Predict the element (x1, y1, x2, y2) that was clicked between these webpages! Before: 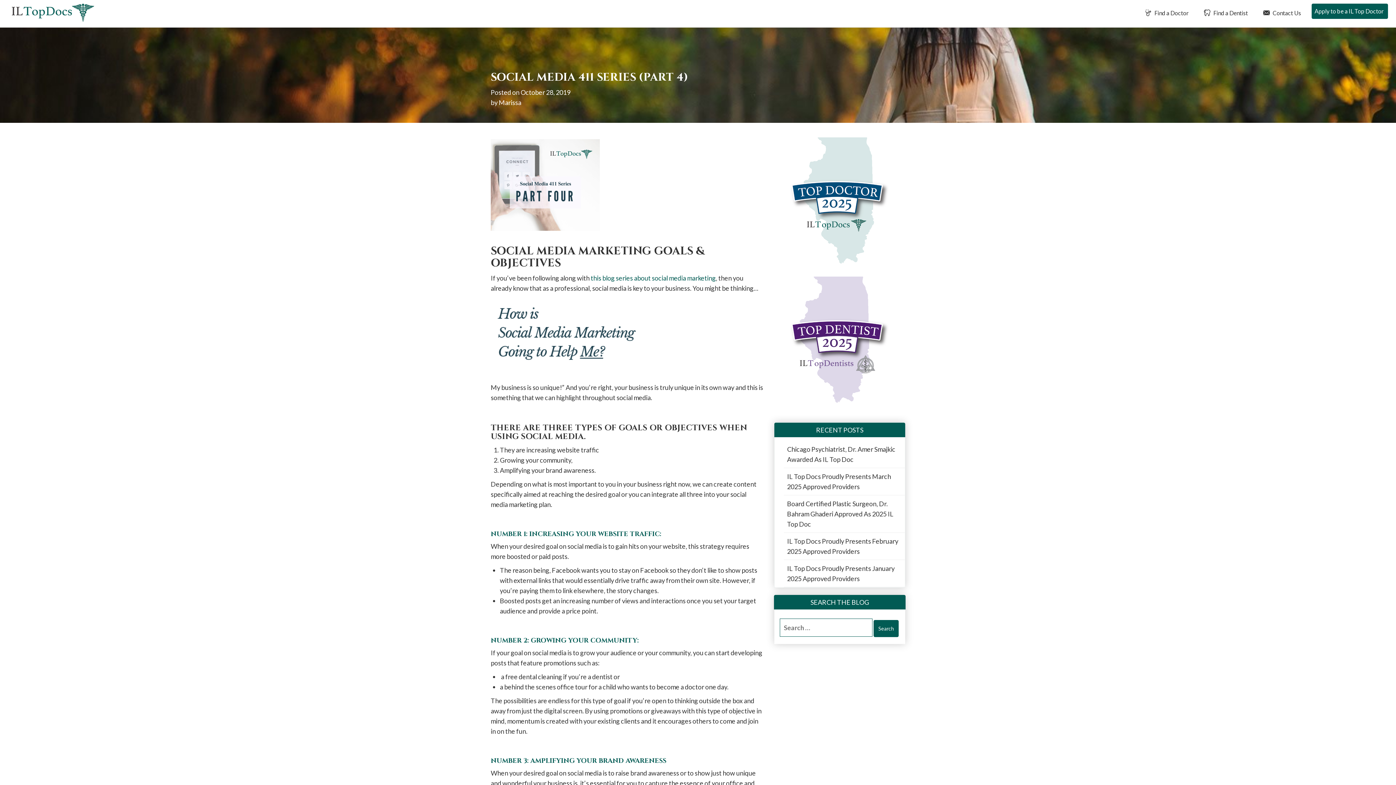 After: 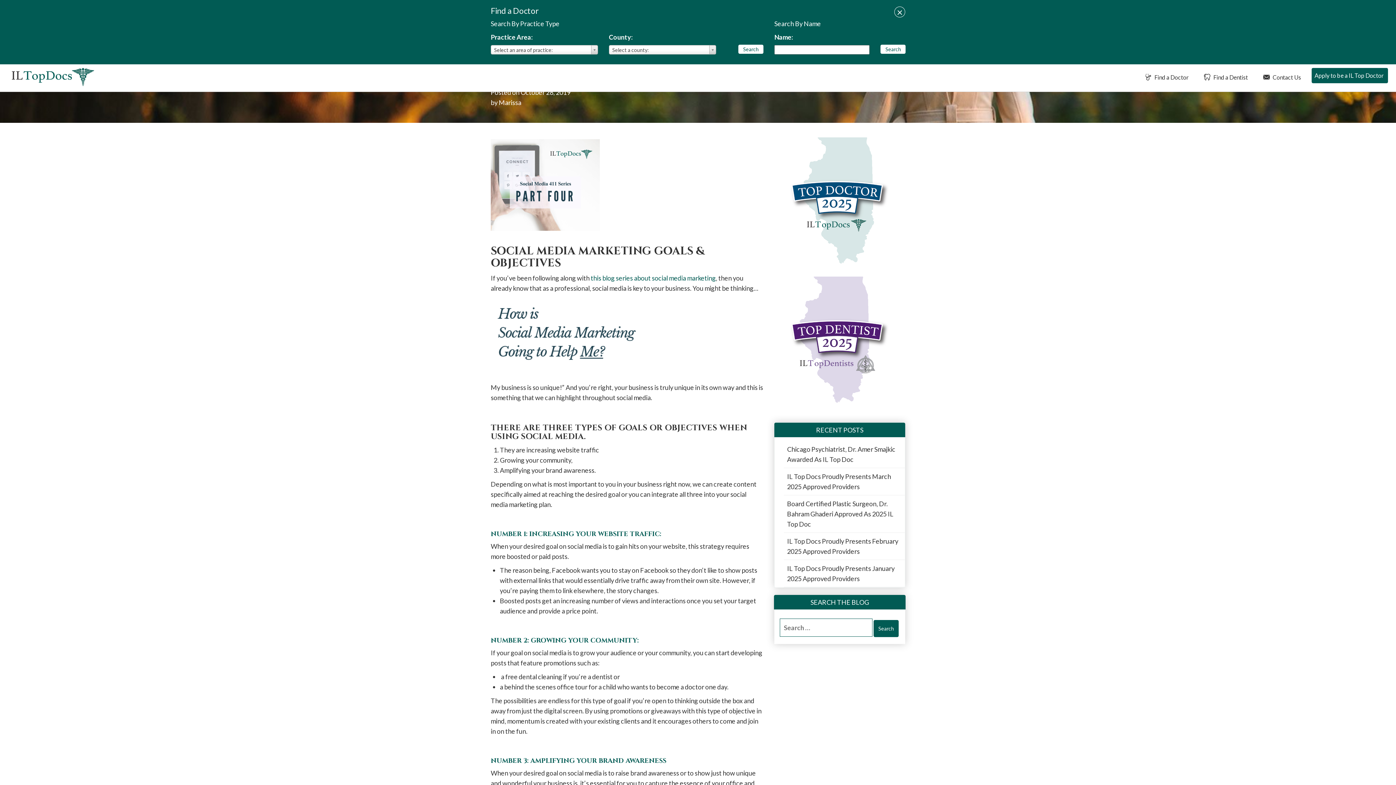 Action: bbox: (1140, 3, 1192, 21) label:  Find a Doctor